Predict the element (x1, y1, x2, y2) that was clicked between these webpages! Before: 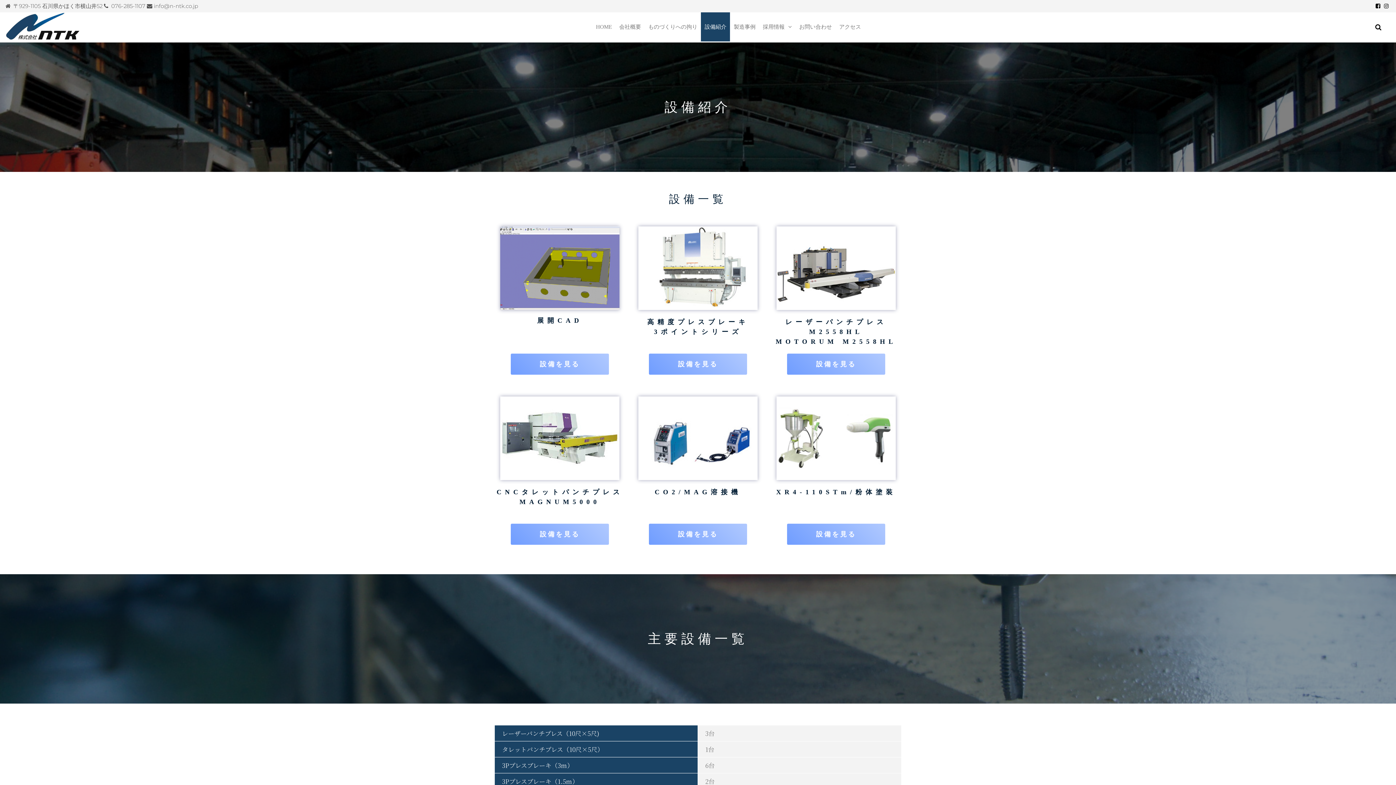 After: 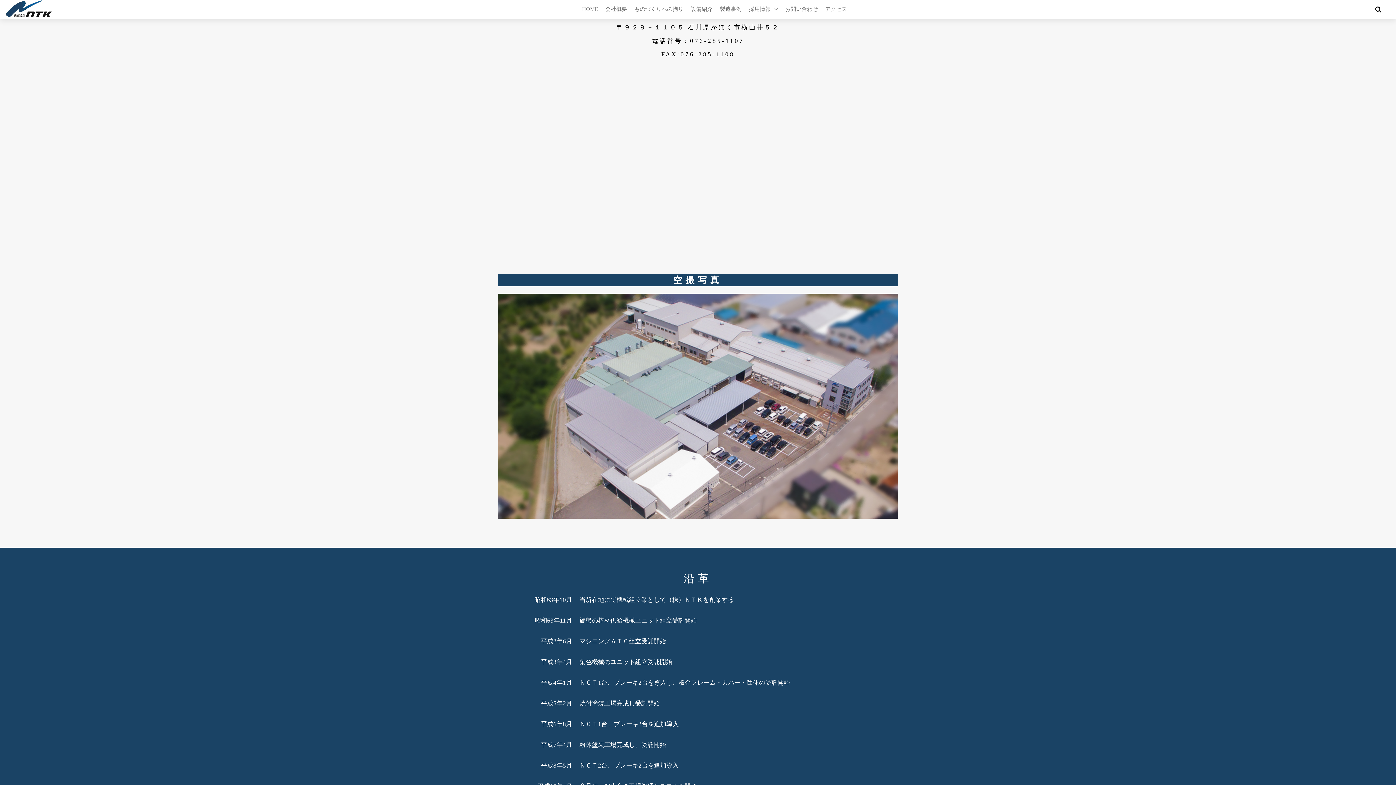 Action: bbox: (835, 12, 864, 41) label: アクセス